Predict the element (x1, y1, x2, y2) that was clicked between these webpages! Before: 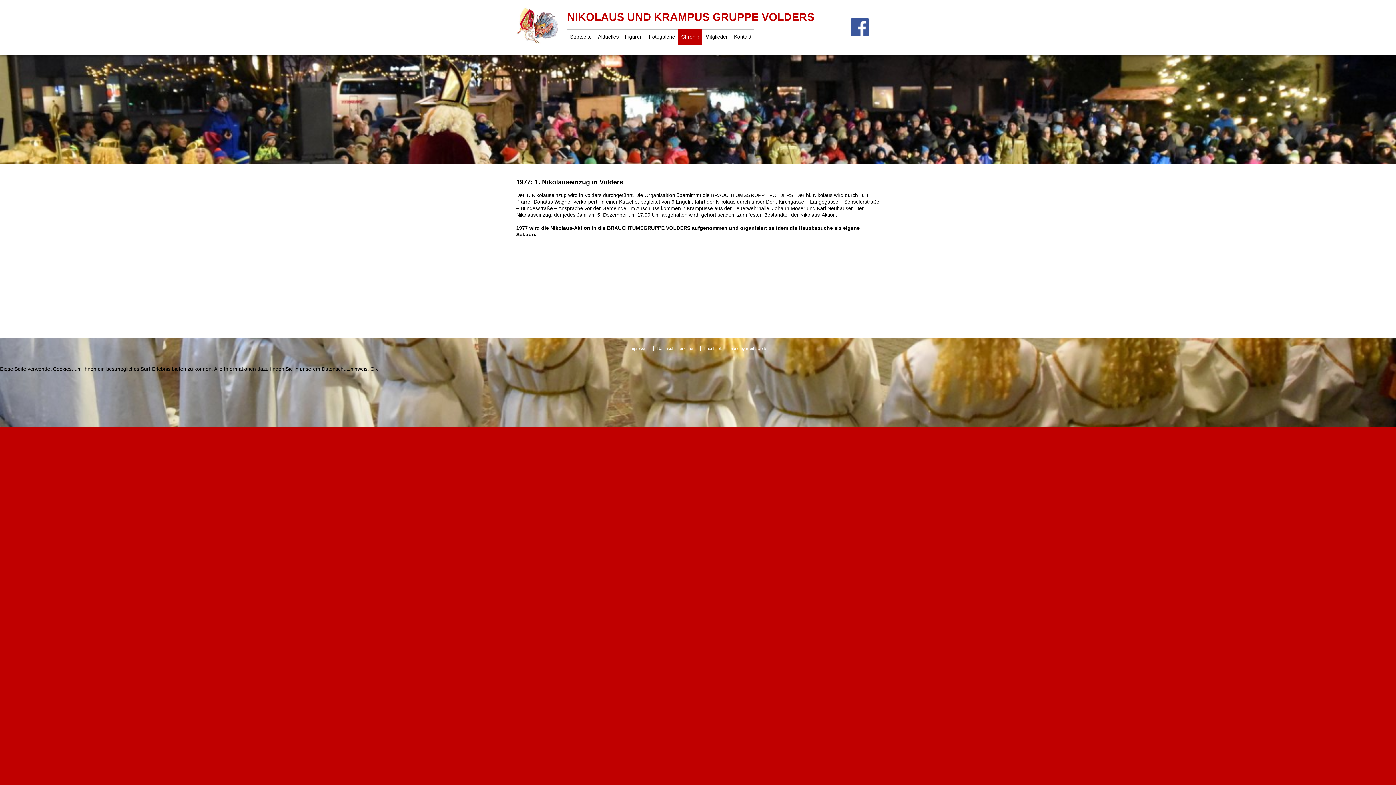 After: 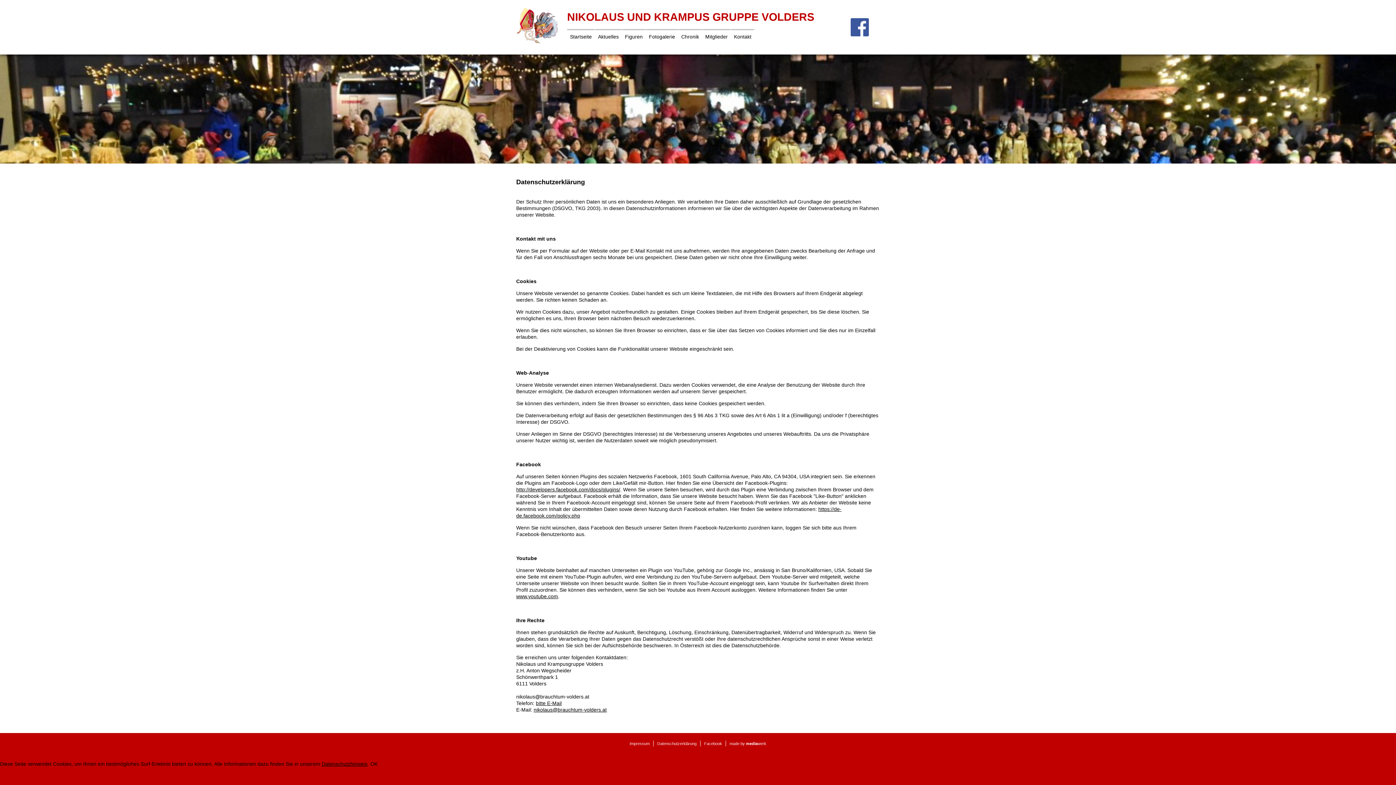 Action: label: Datenschutzerklärung bbox: (653, 345, 700, 351)